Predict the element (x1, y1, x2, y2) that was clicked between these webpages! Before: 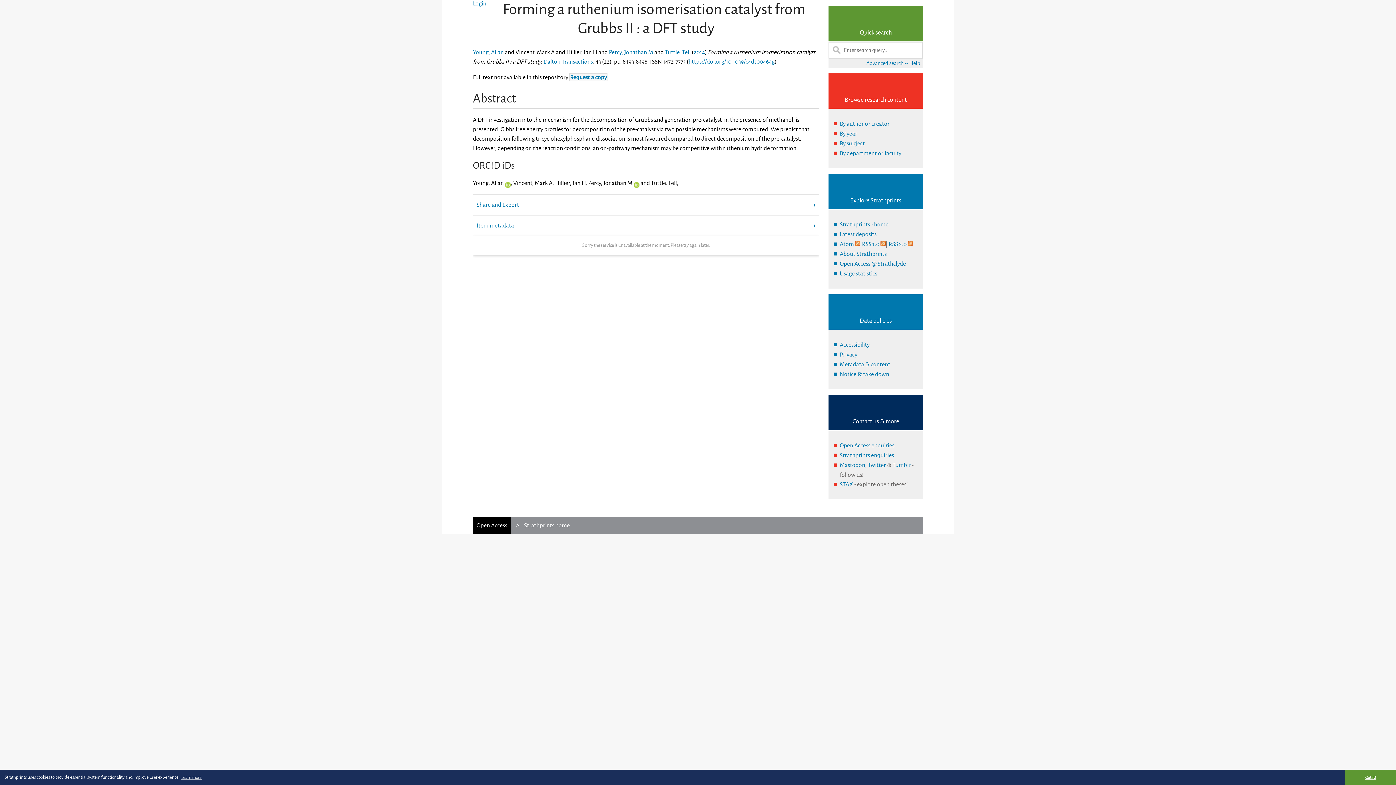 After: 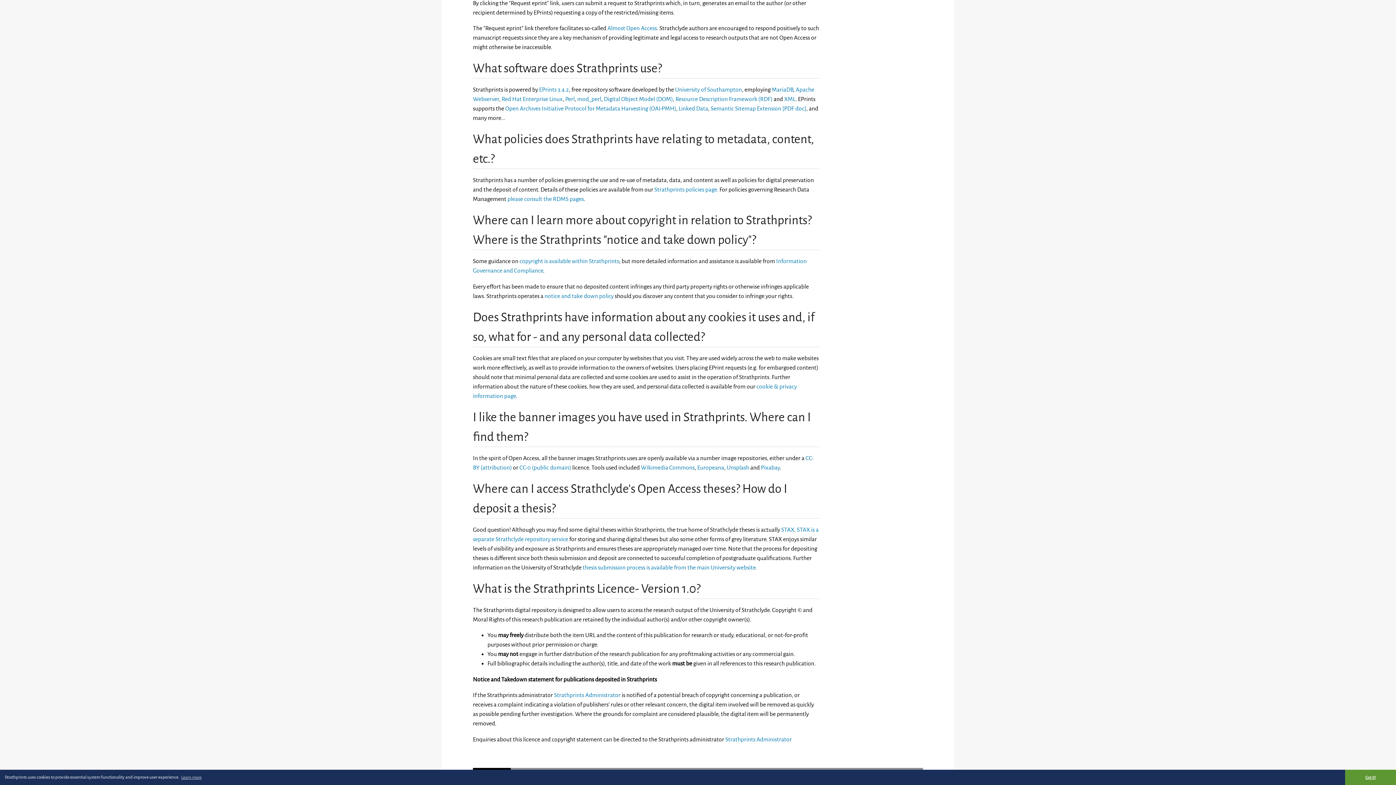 Action: label: Metadata & content bbox: (840, 359, 890, 369)